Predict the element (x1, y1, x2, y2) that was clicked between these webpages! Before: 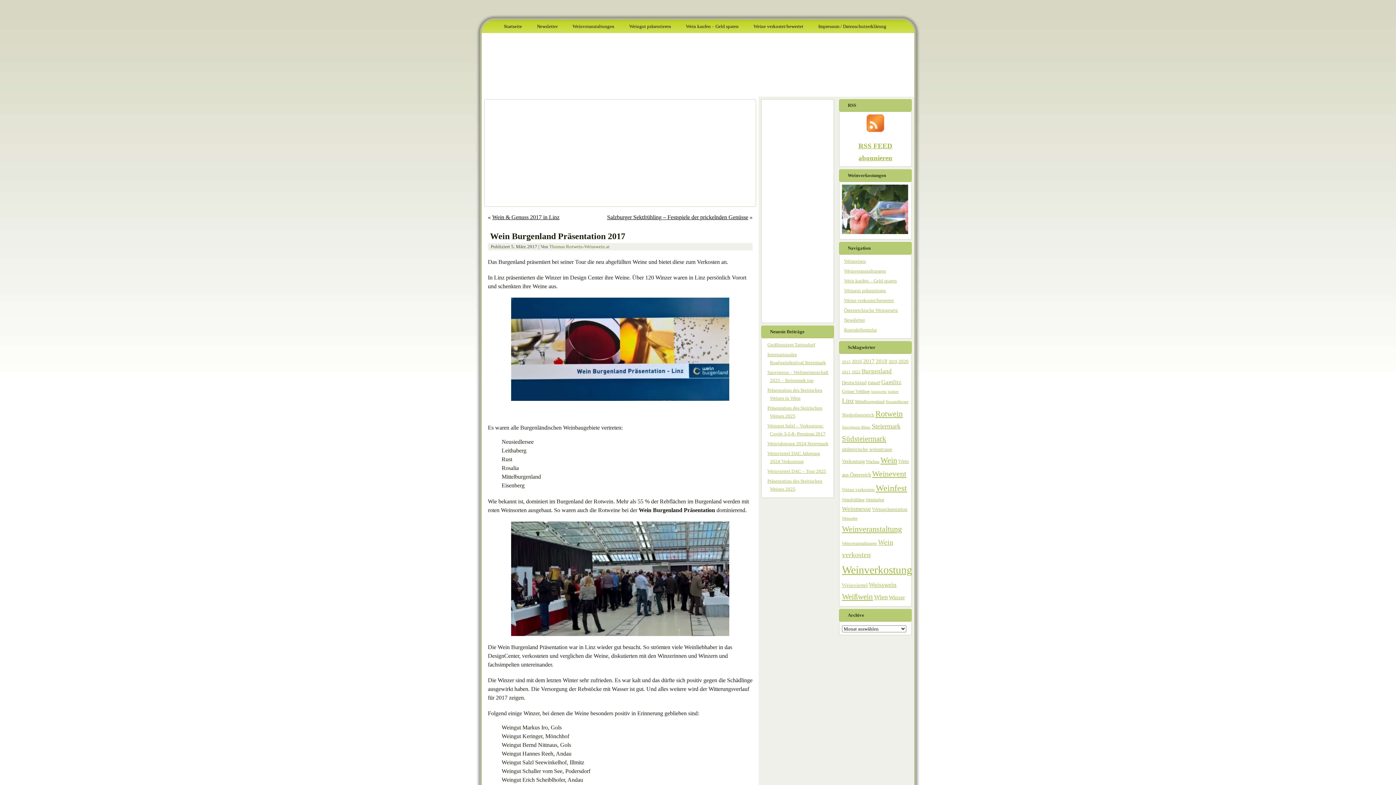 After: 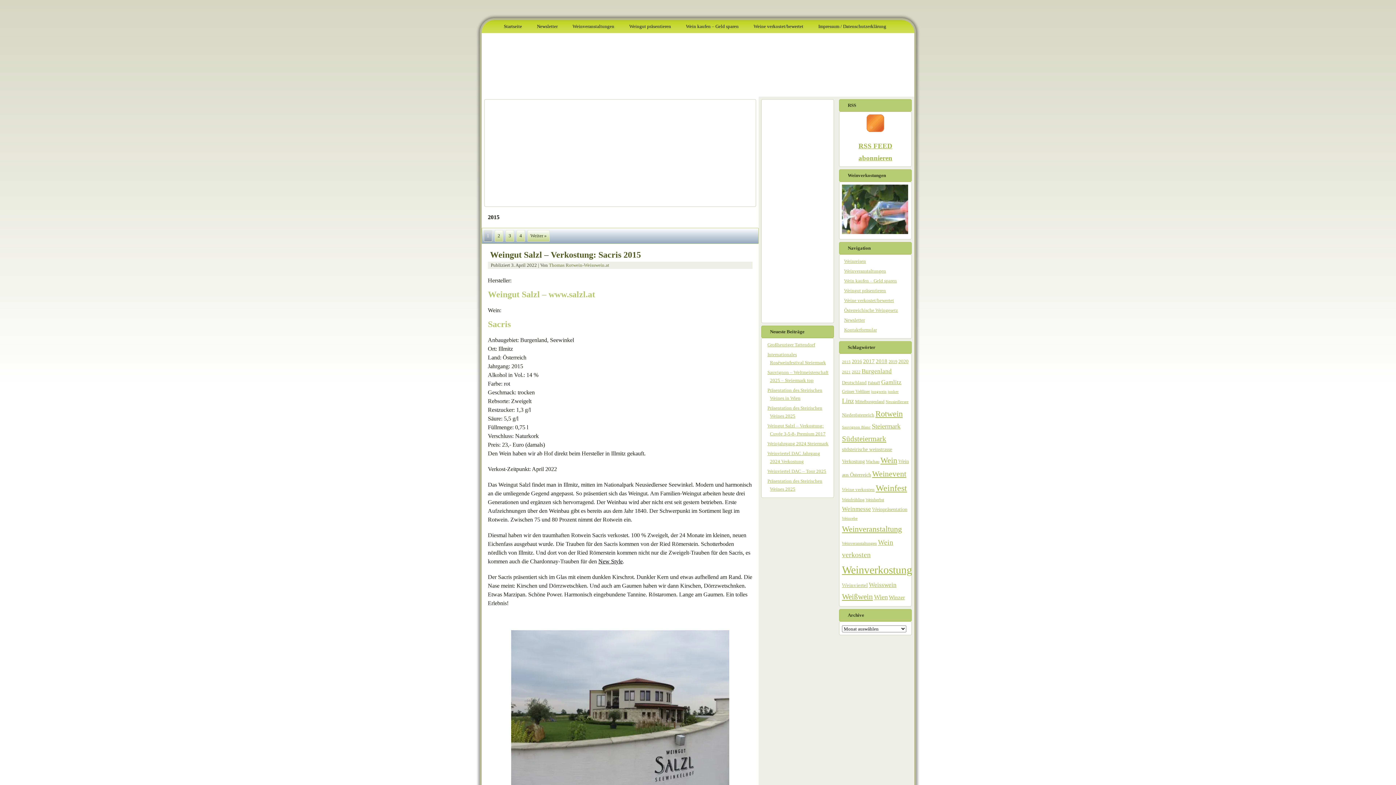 Action: bbox: (842, 359, 850, 364) label: 2015 (33 Einträge)